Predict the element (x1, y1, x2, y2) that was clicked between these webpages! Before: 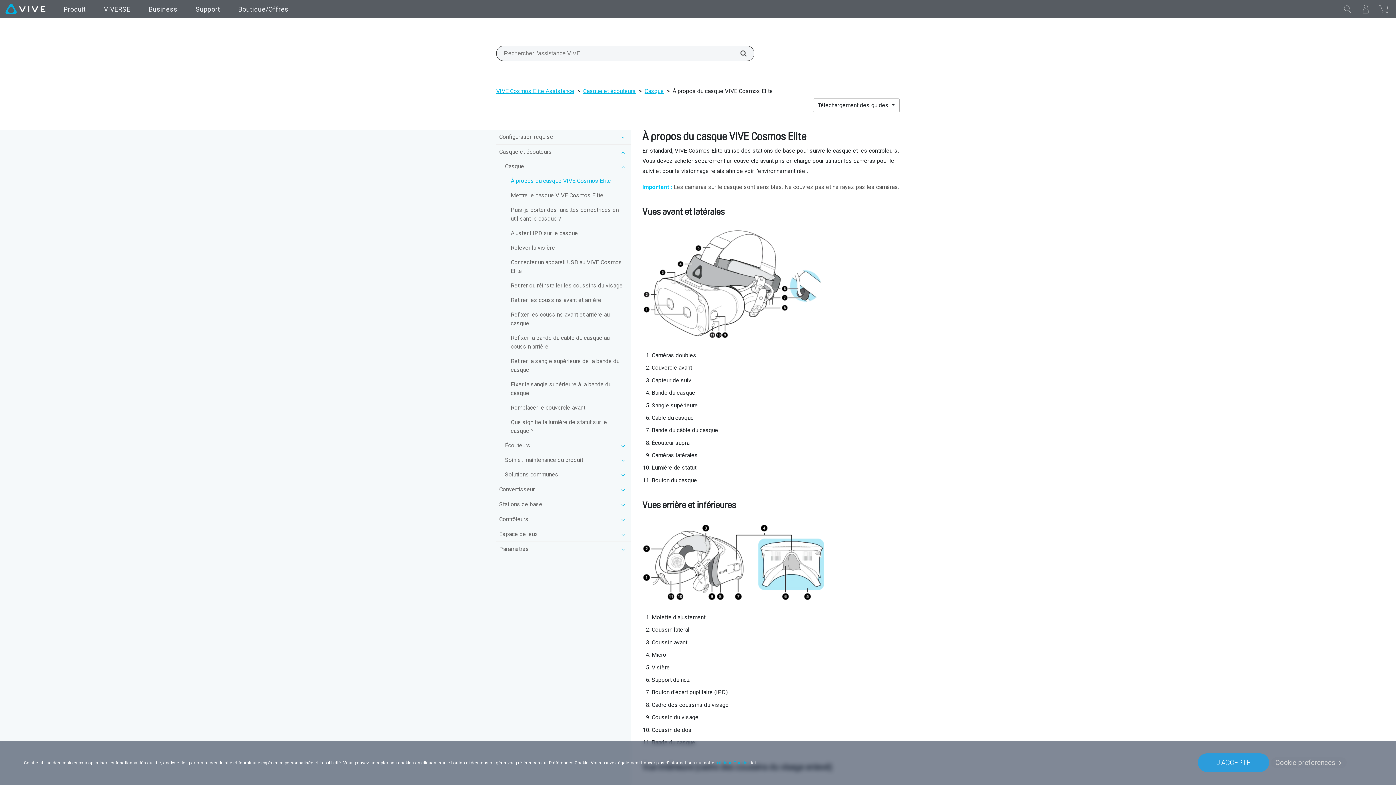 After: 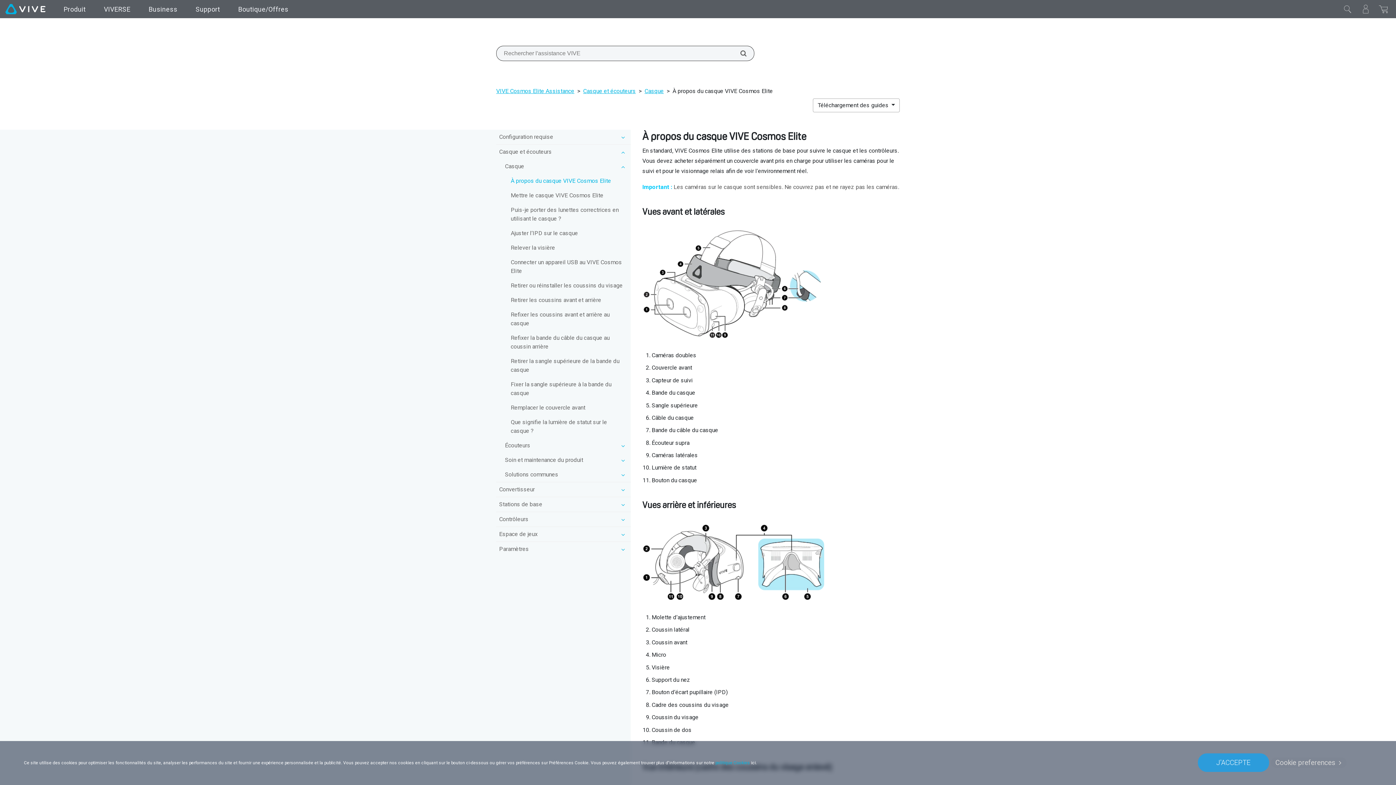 Action: label: À propos du casque VIVE Cosmos Elite bbox: (508, 173, 630, 188)